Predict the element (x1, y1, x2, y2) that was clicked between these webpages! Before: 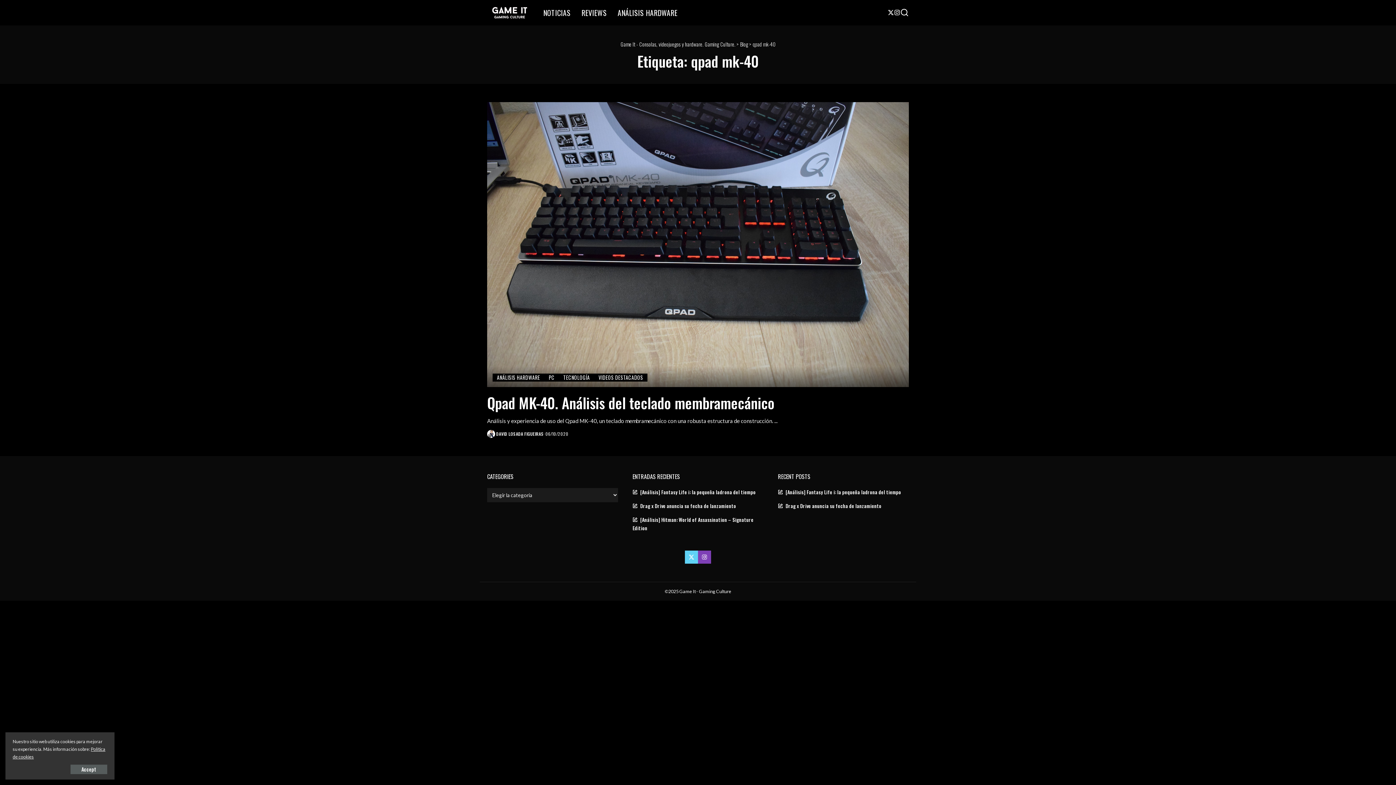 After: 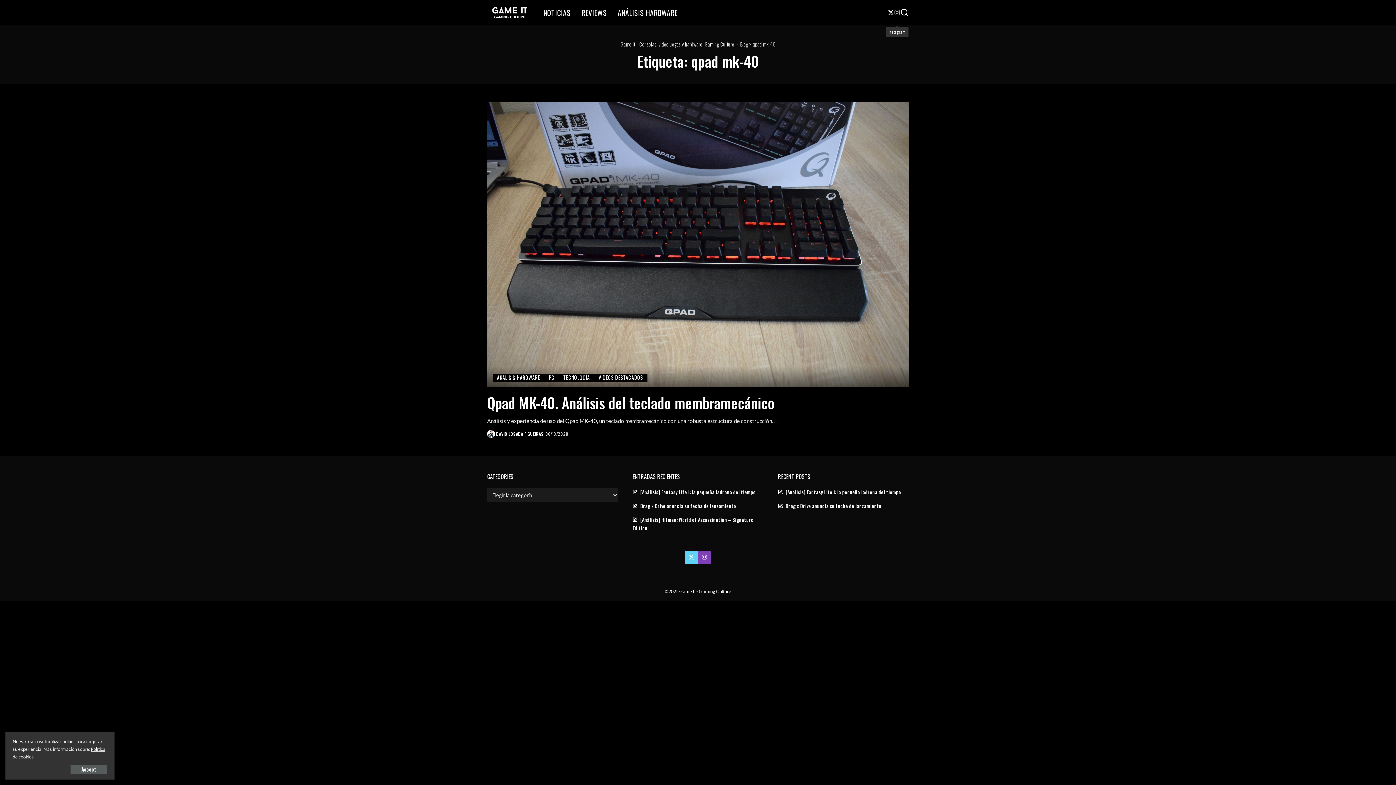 Action: bbox: (894, 0, 900, 25) label: Instagram